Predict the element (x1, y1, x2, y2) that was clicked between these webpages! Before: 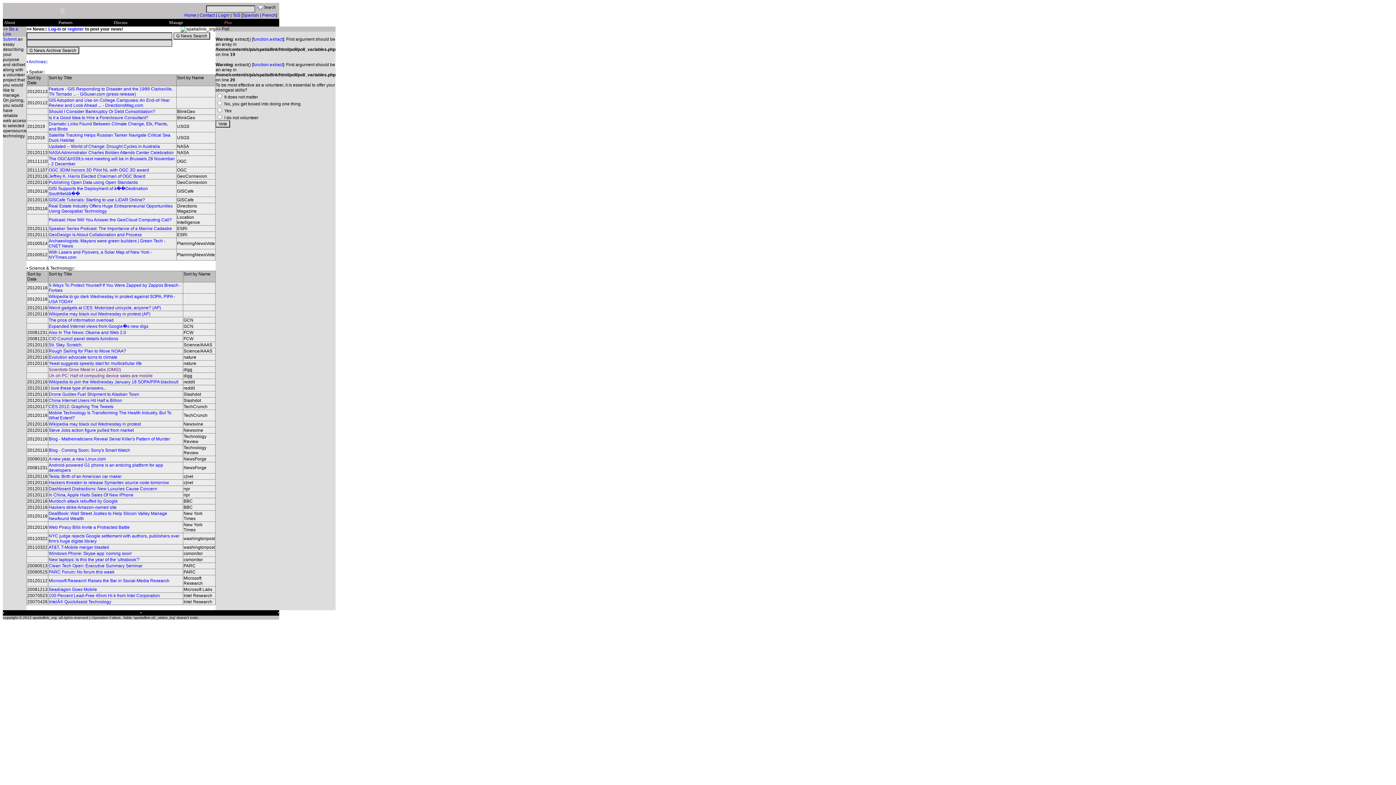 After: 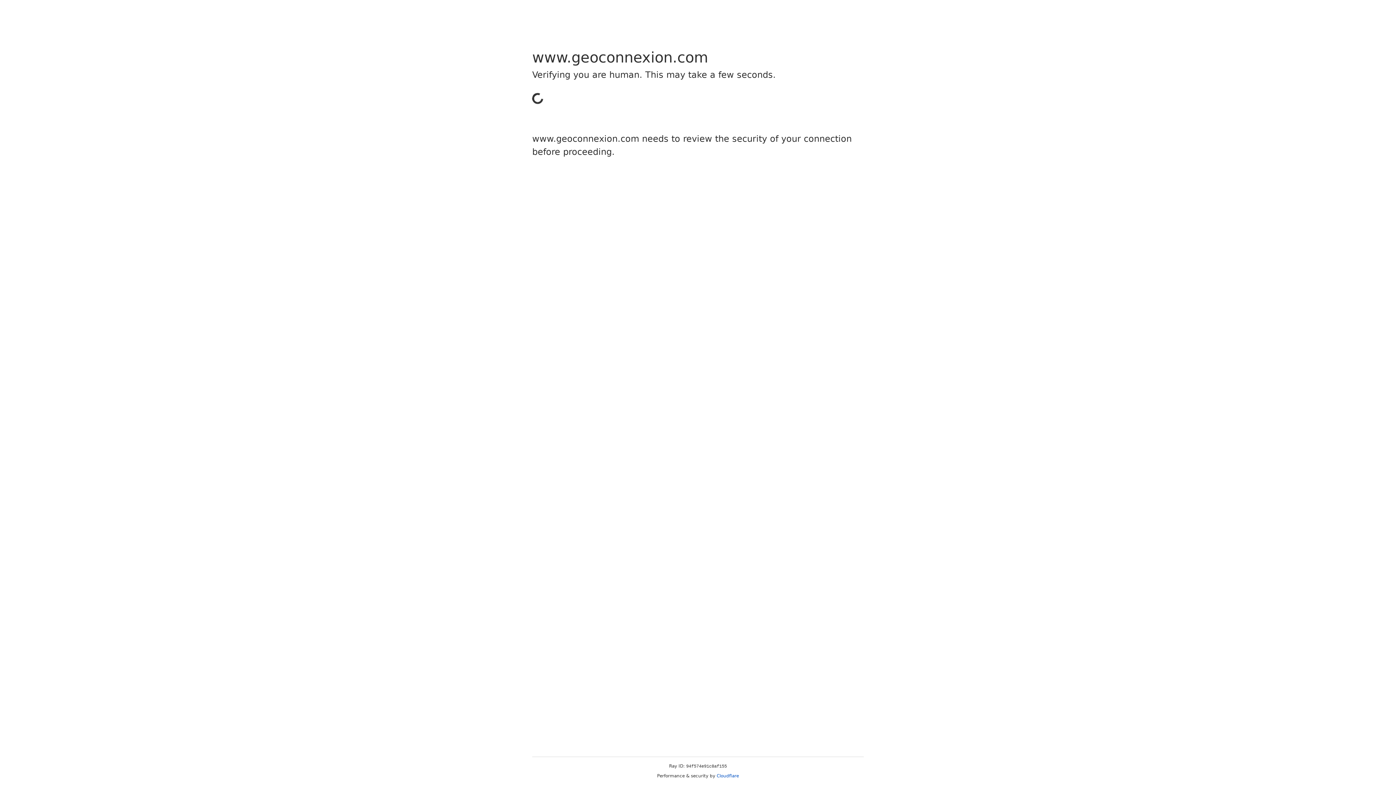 Action: bbox: (48, 180, 137, 185) label: Publishing Open Data using Open Standards